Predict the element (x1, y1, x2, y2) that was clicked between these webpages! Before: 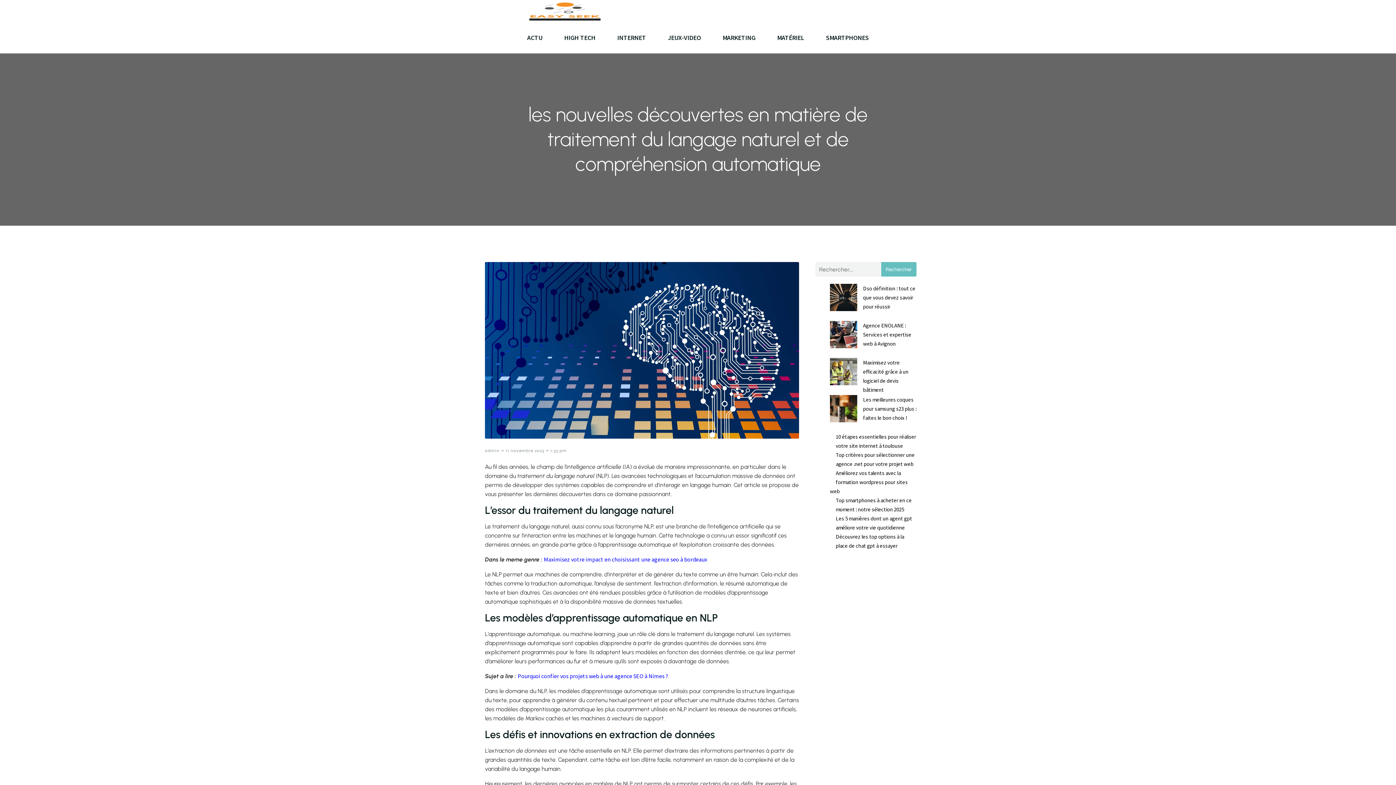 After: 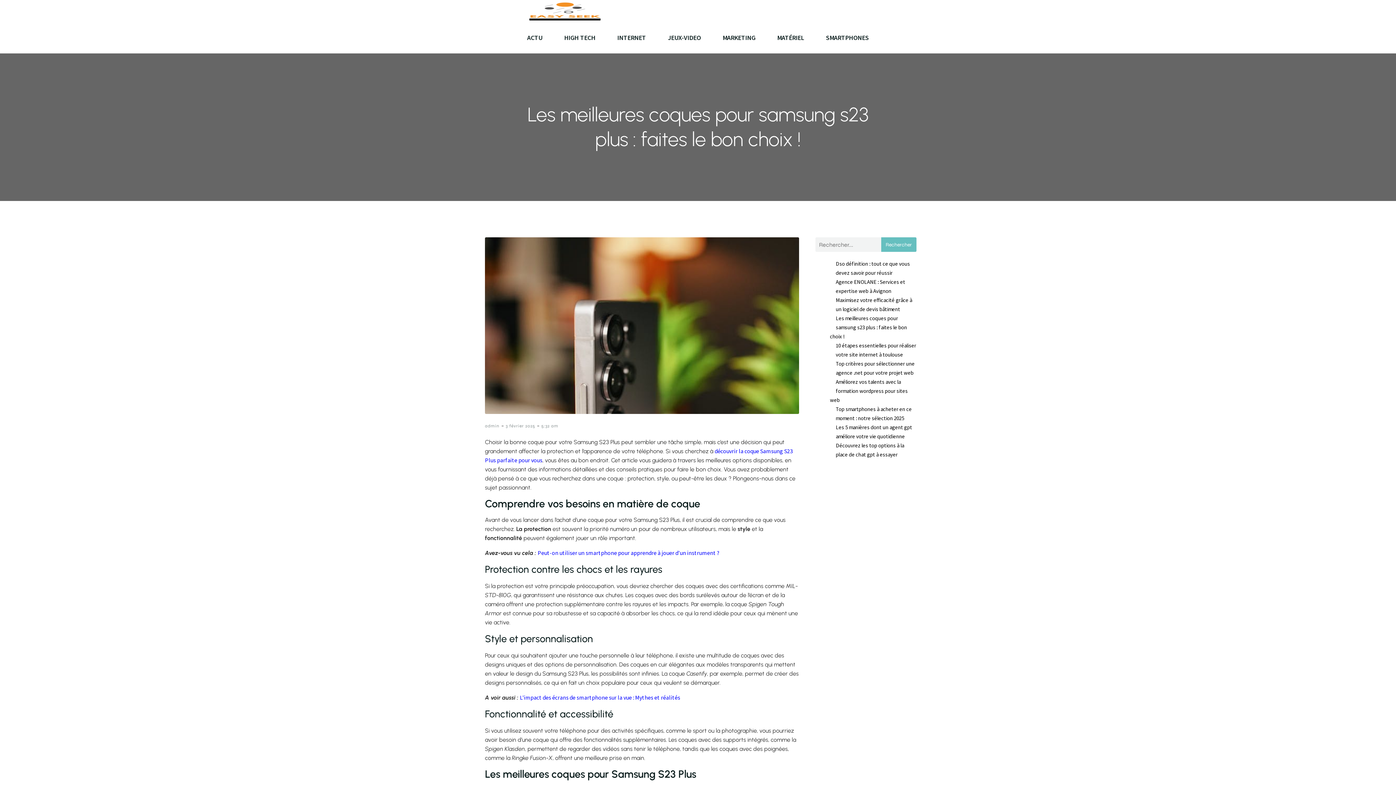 Action: bbox: (863, 396, 916, 421) label: Les meilleures coques pour samsung s23 plus : faites le bon choix !